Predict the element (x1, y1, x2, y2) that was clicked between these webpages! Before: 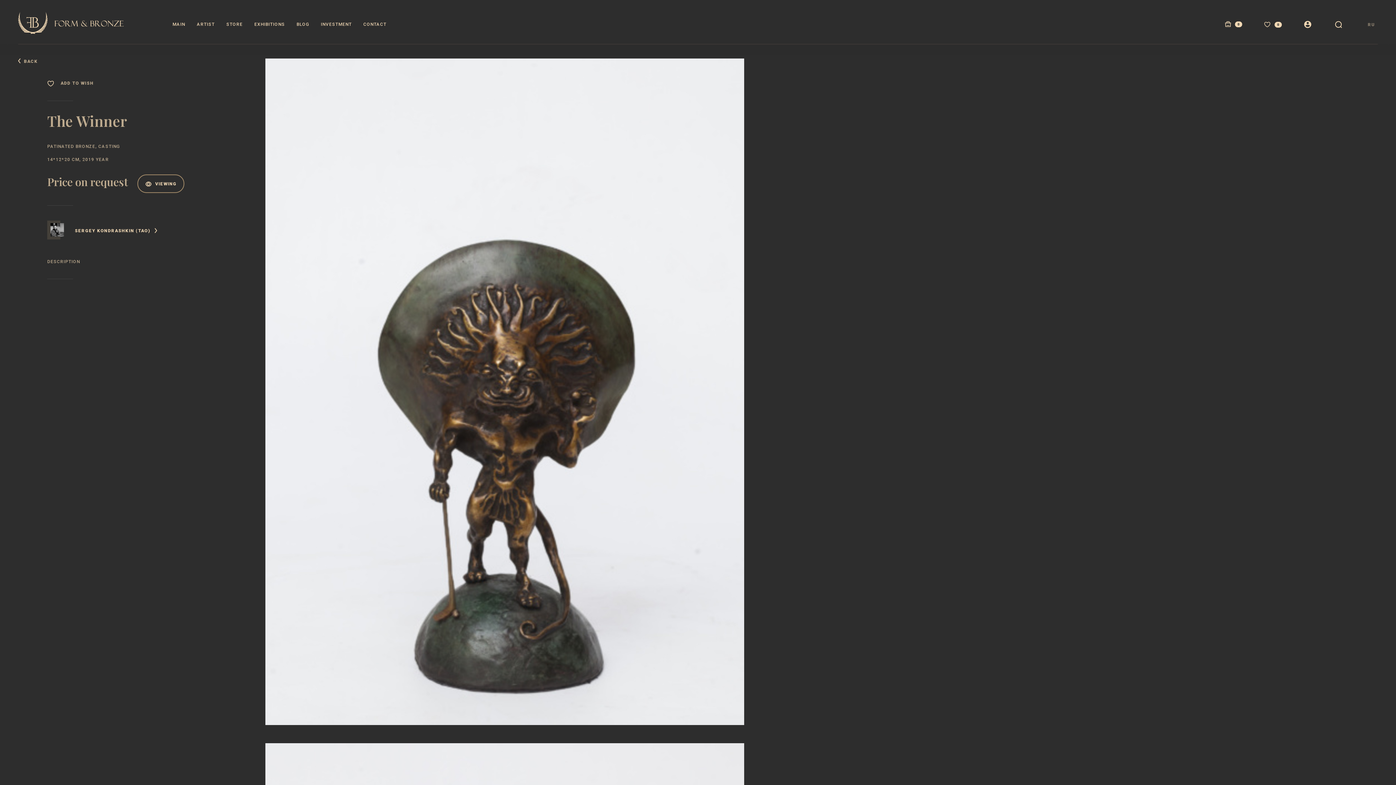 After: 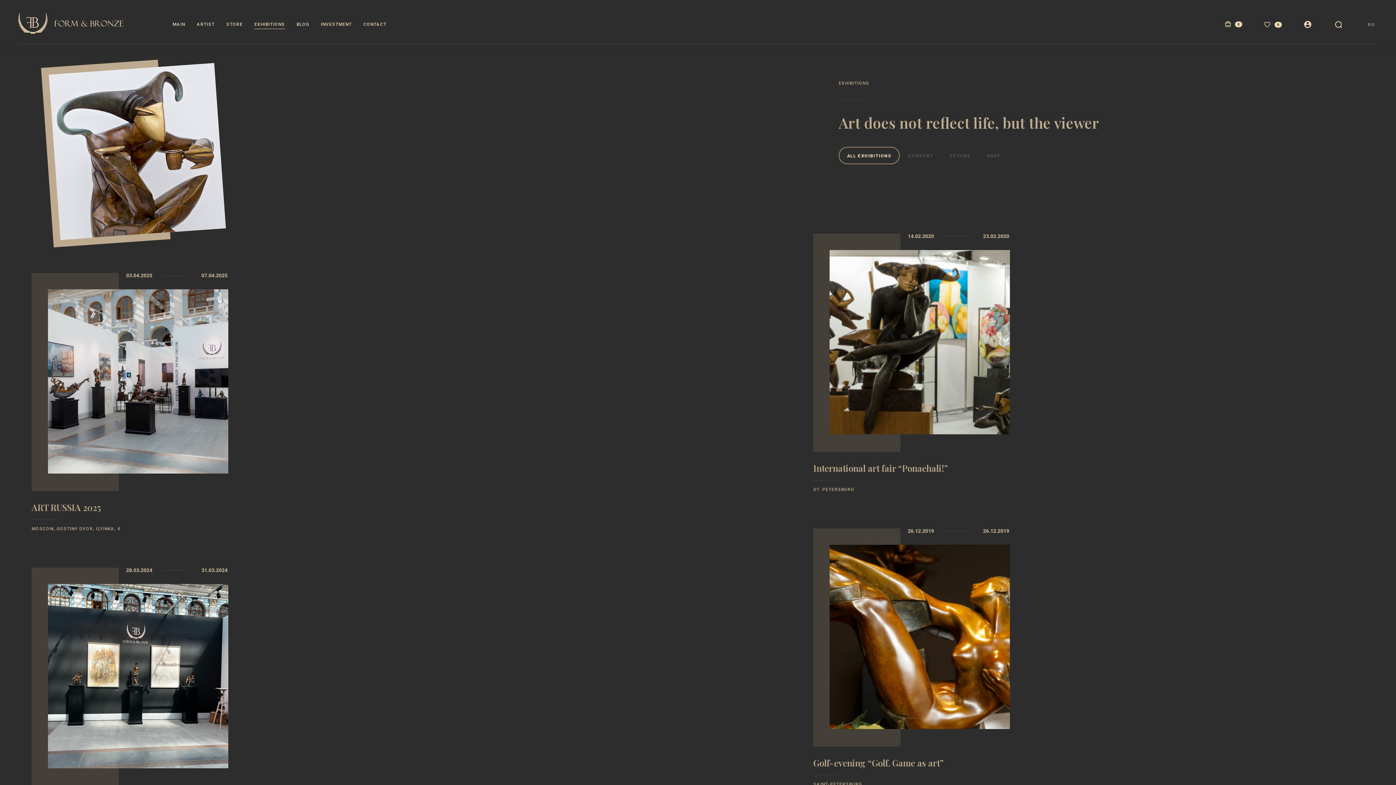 Action: bbox: (254, 21, 285, 29) label: EXHIBITIONS